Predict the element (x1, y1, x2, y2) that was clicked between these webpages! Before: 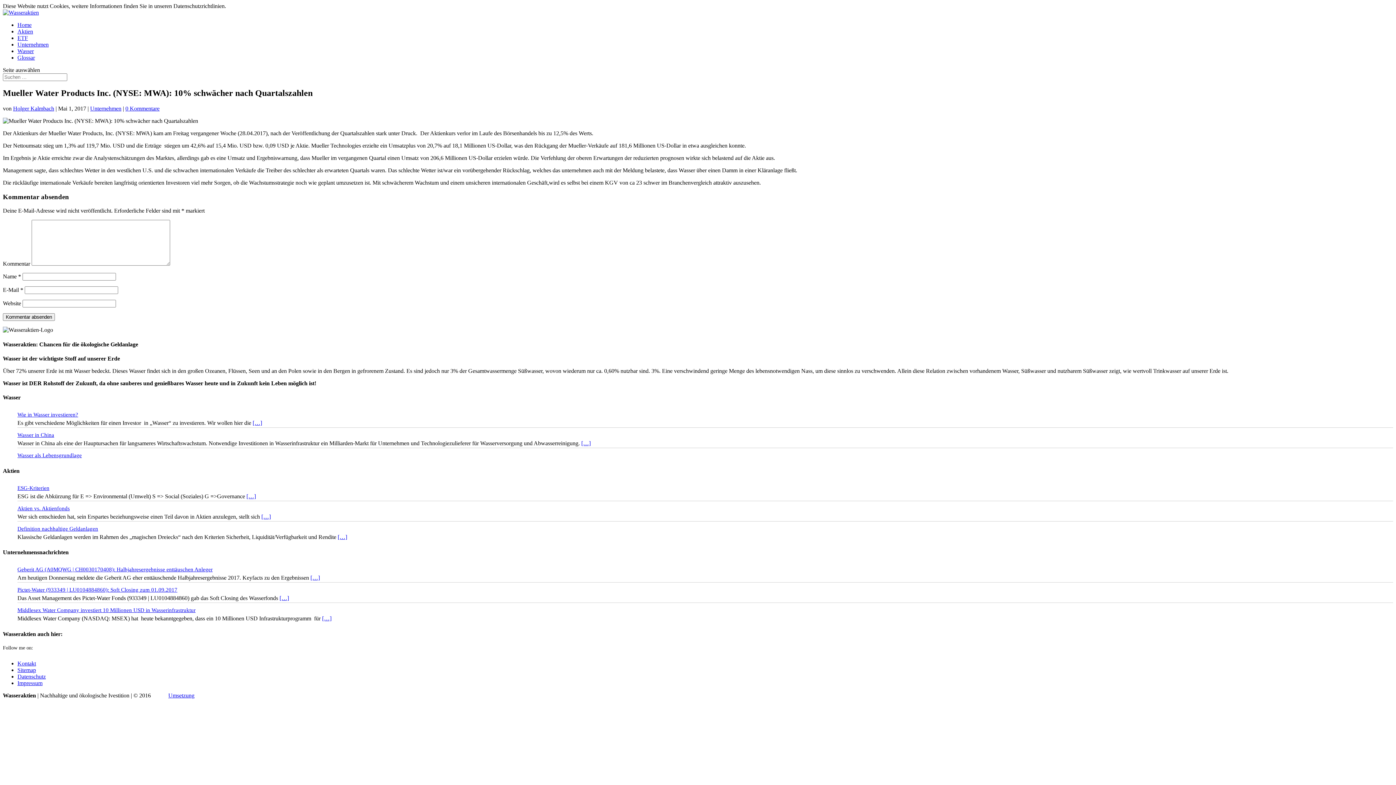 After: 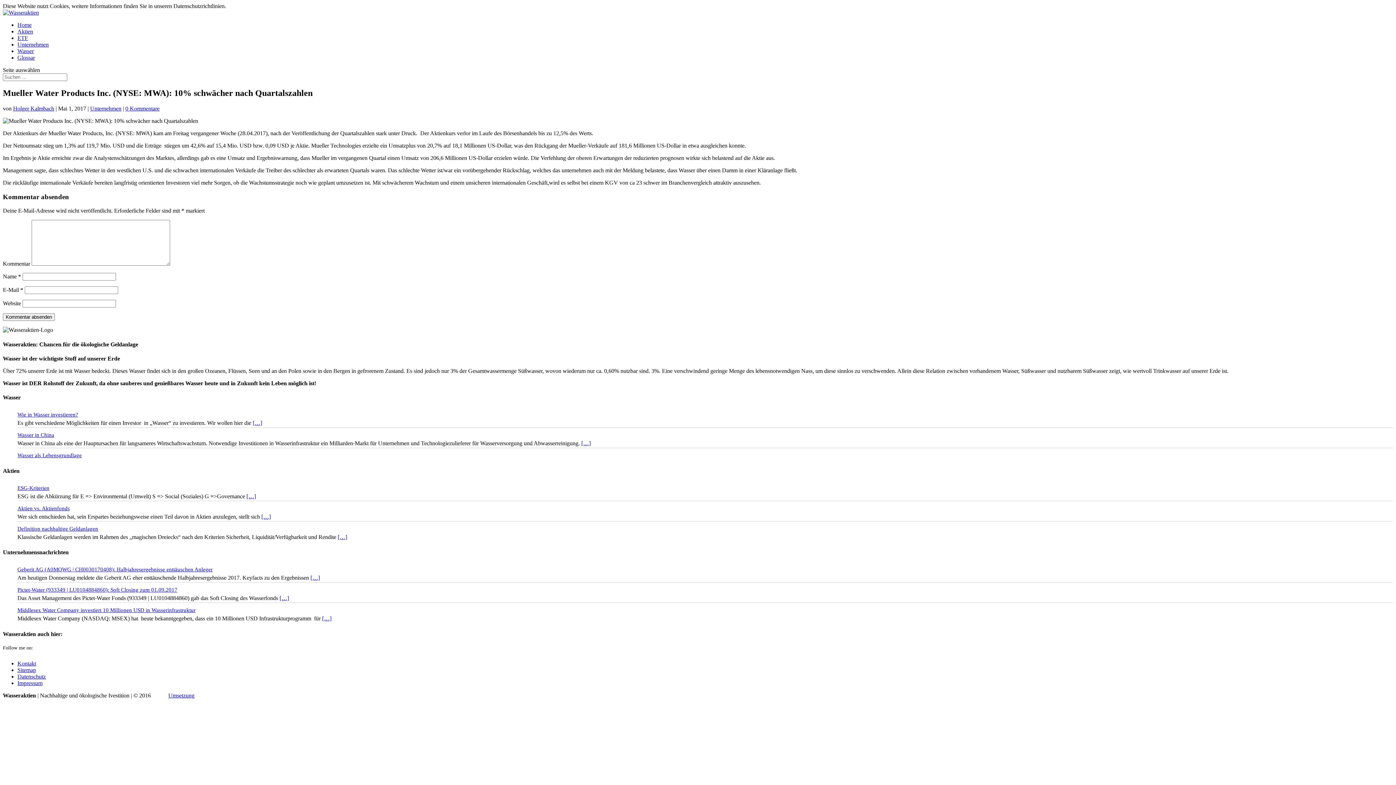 Action: label: 0 Kommentare bbox: (125, 105, 159, 111)